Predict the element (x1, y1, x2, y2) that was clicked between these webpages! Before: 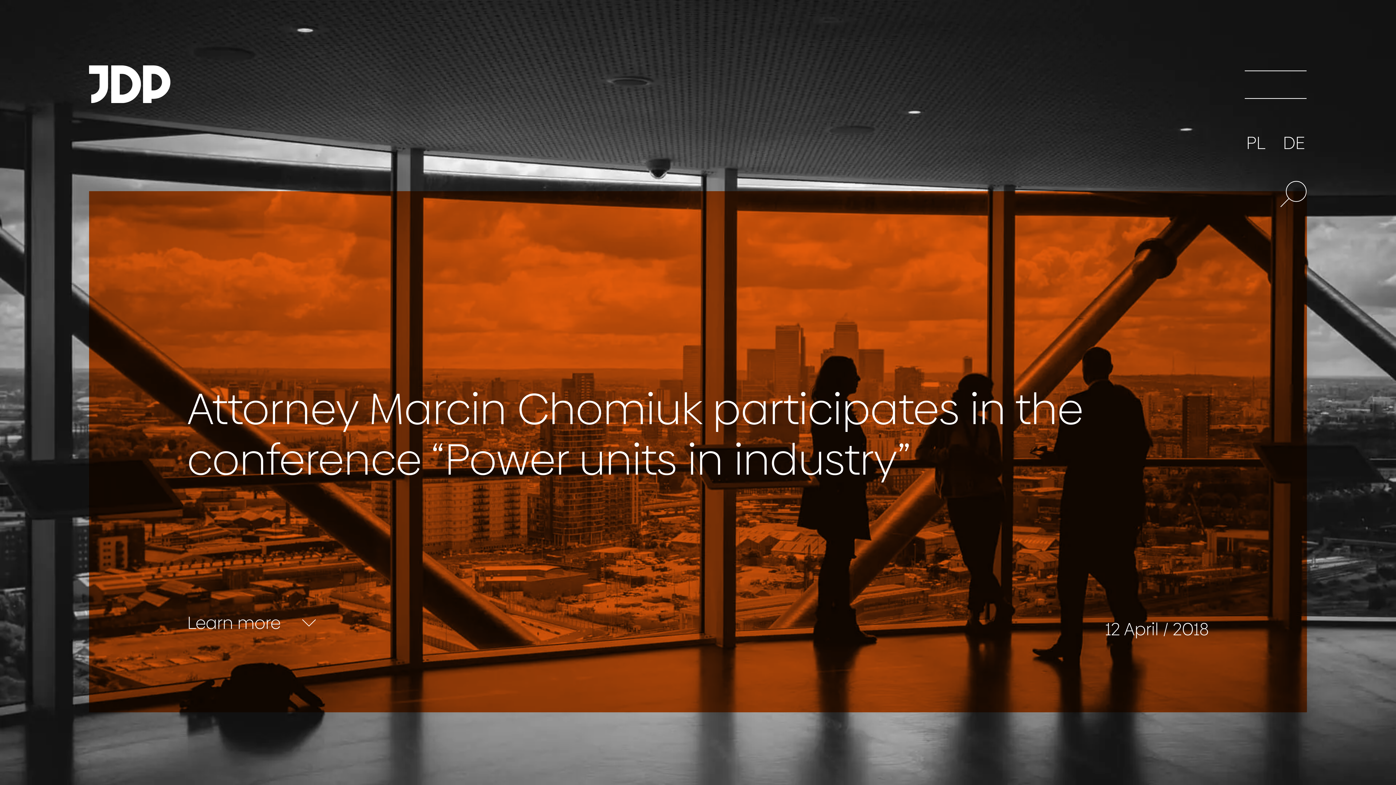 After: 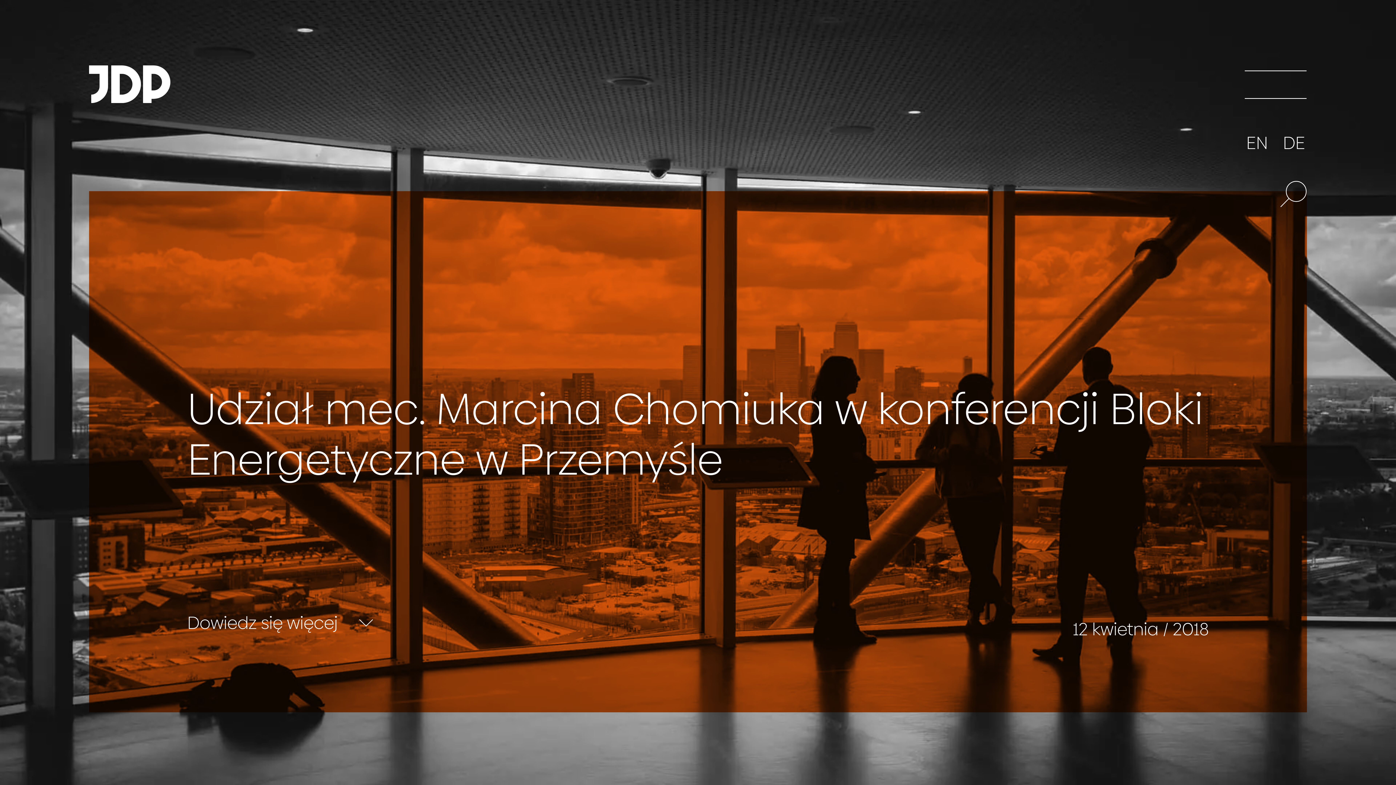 Action: label: PL bbox: (1245, 134, 1267, 152)